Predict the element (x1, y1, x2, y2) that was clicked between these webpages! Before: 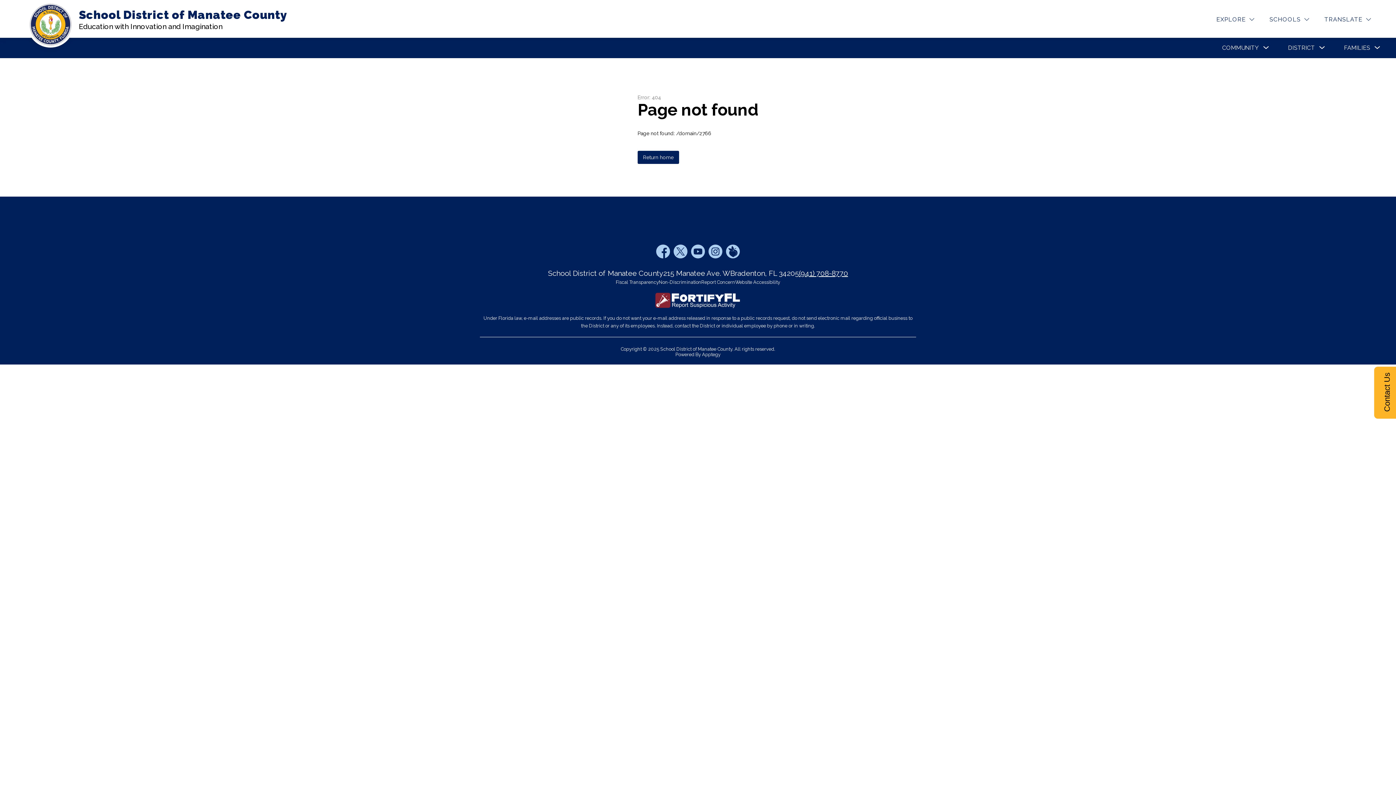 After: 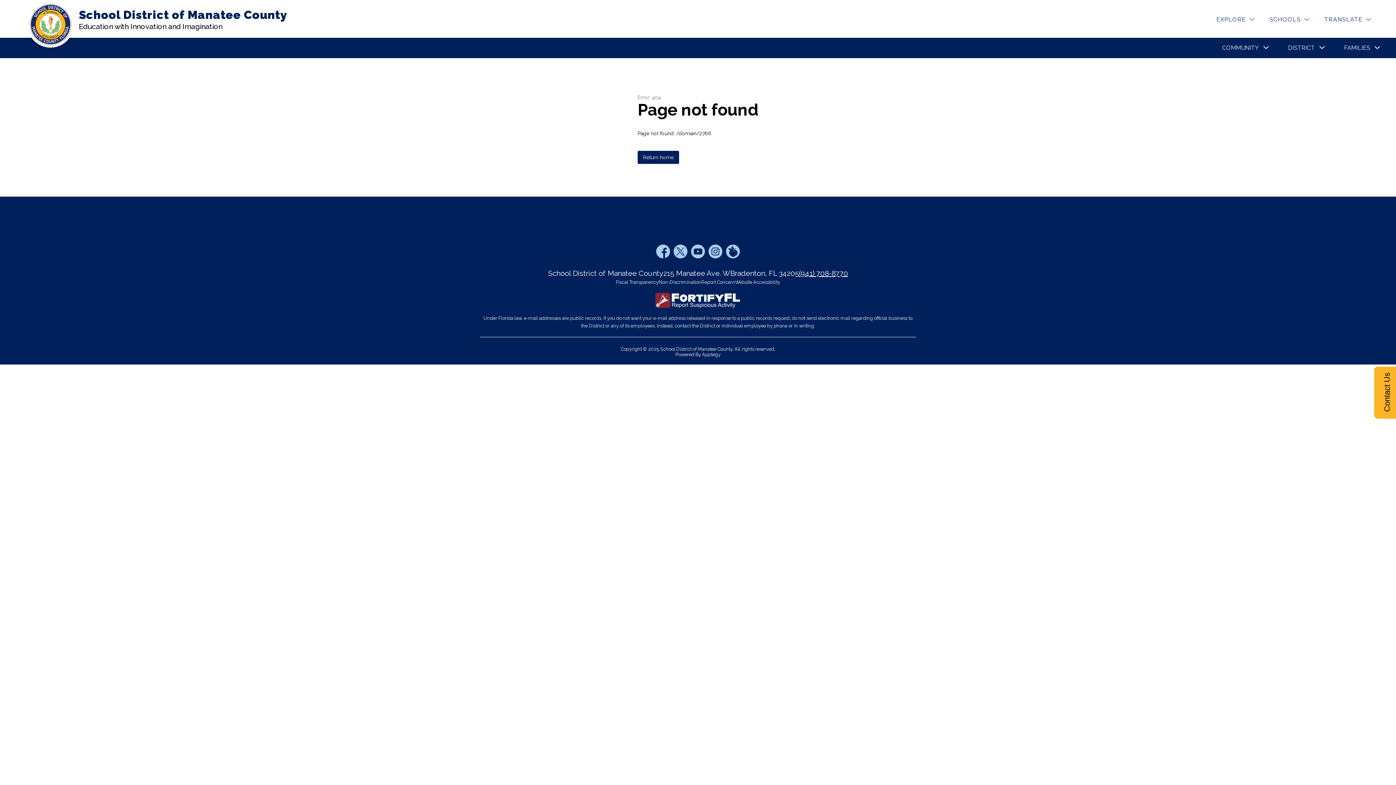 Action: label: (941) 708-8770 bbox: (799, 269, 848, 277)